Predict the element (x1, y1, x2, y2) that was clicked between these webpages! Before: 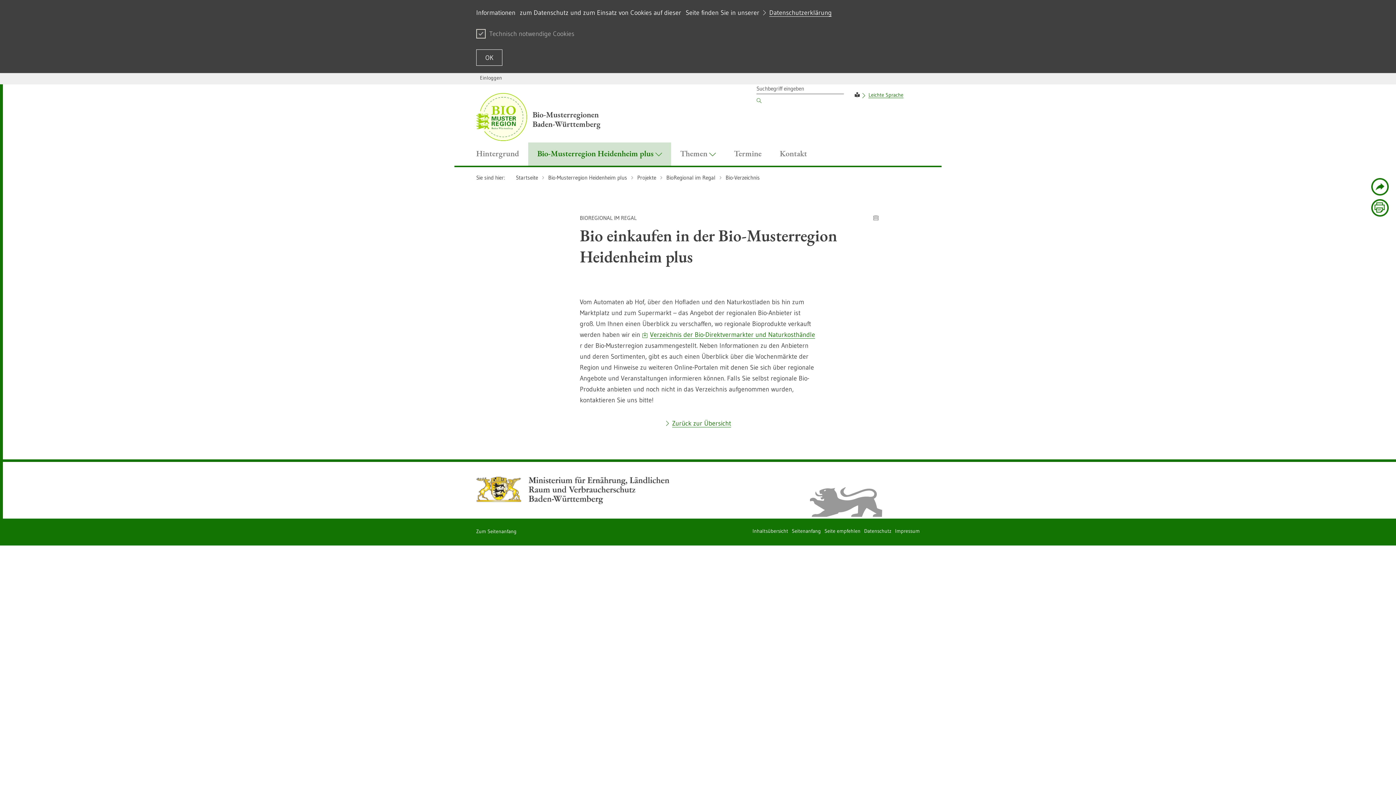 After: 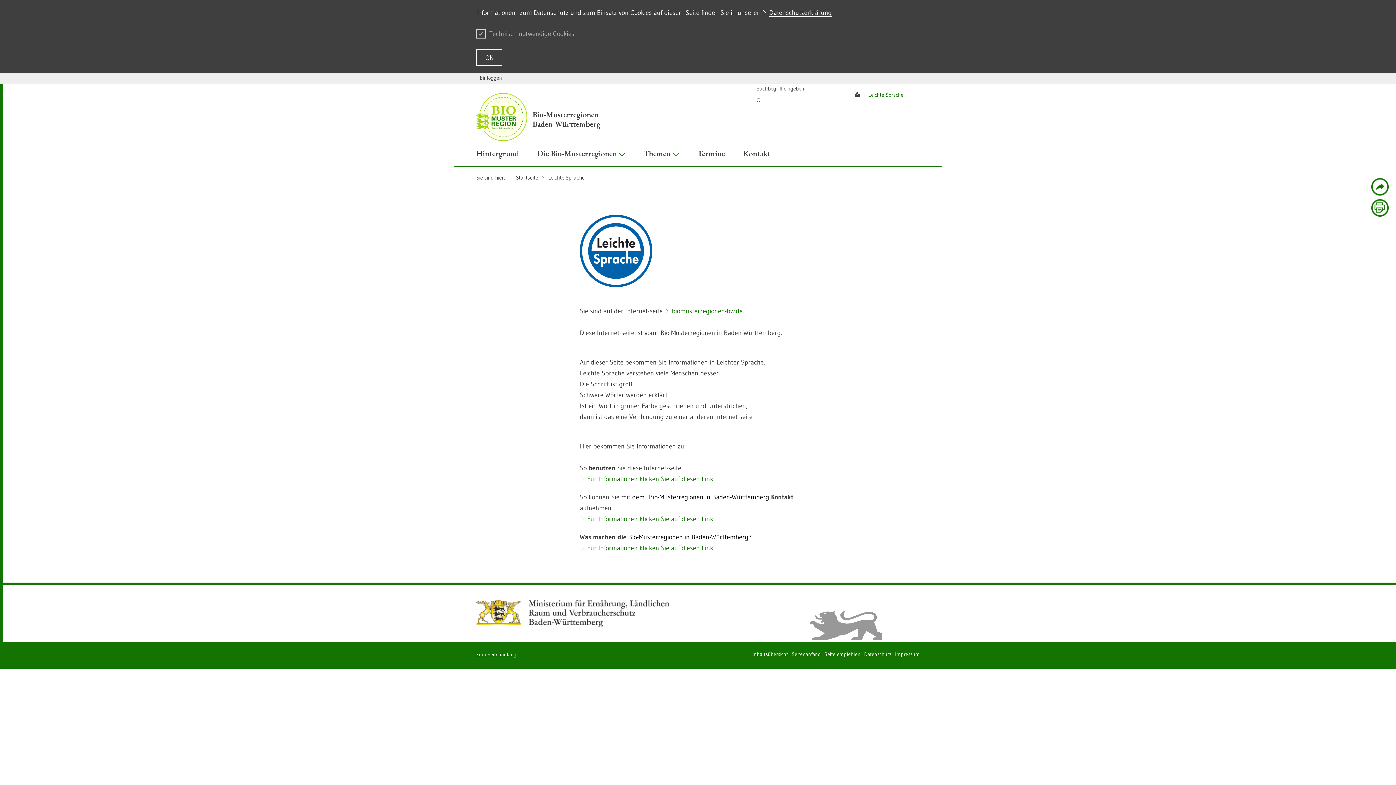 Action: bbox: (868, 91, 903, 98) label: Leichte Sprache